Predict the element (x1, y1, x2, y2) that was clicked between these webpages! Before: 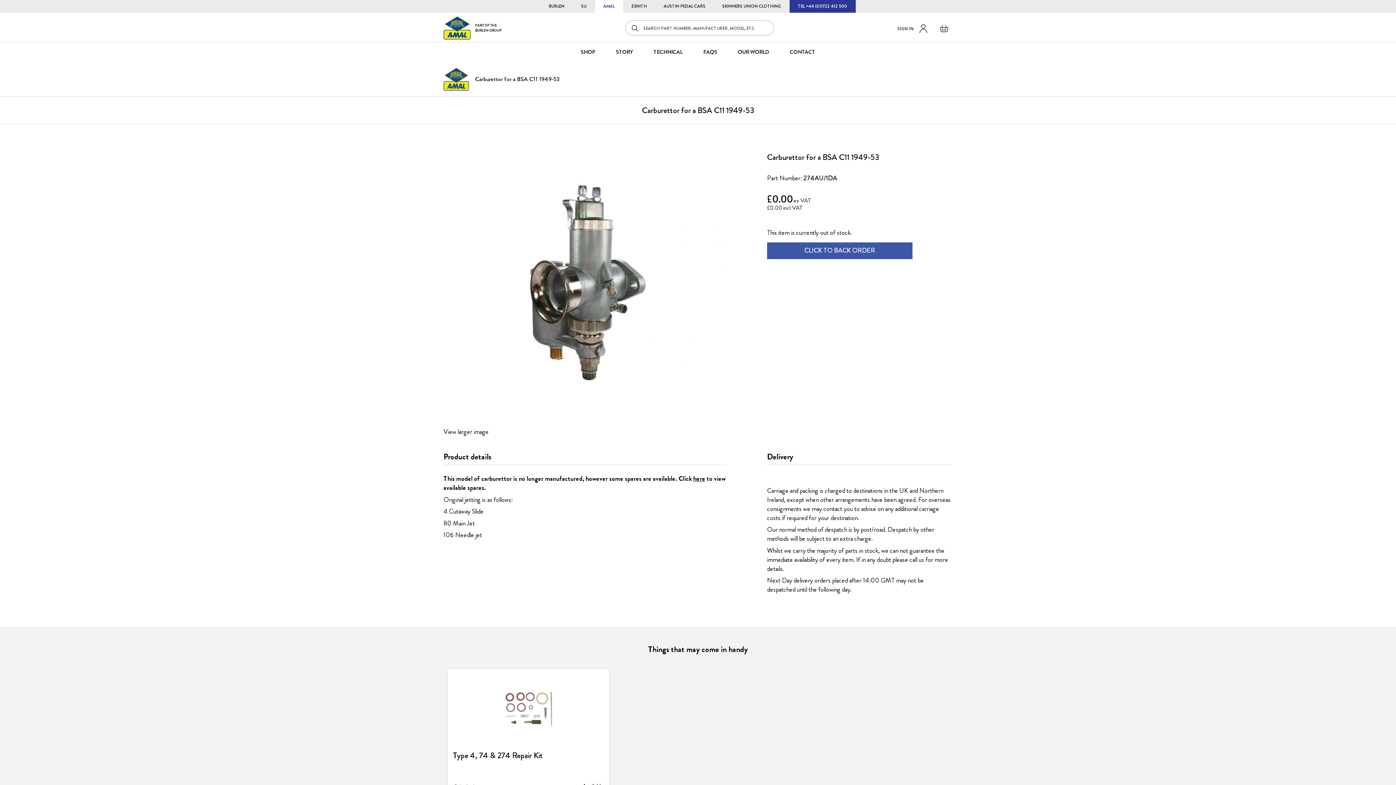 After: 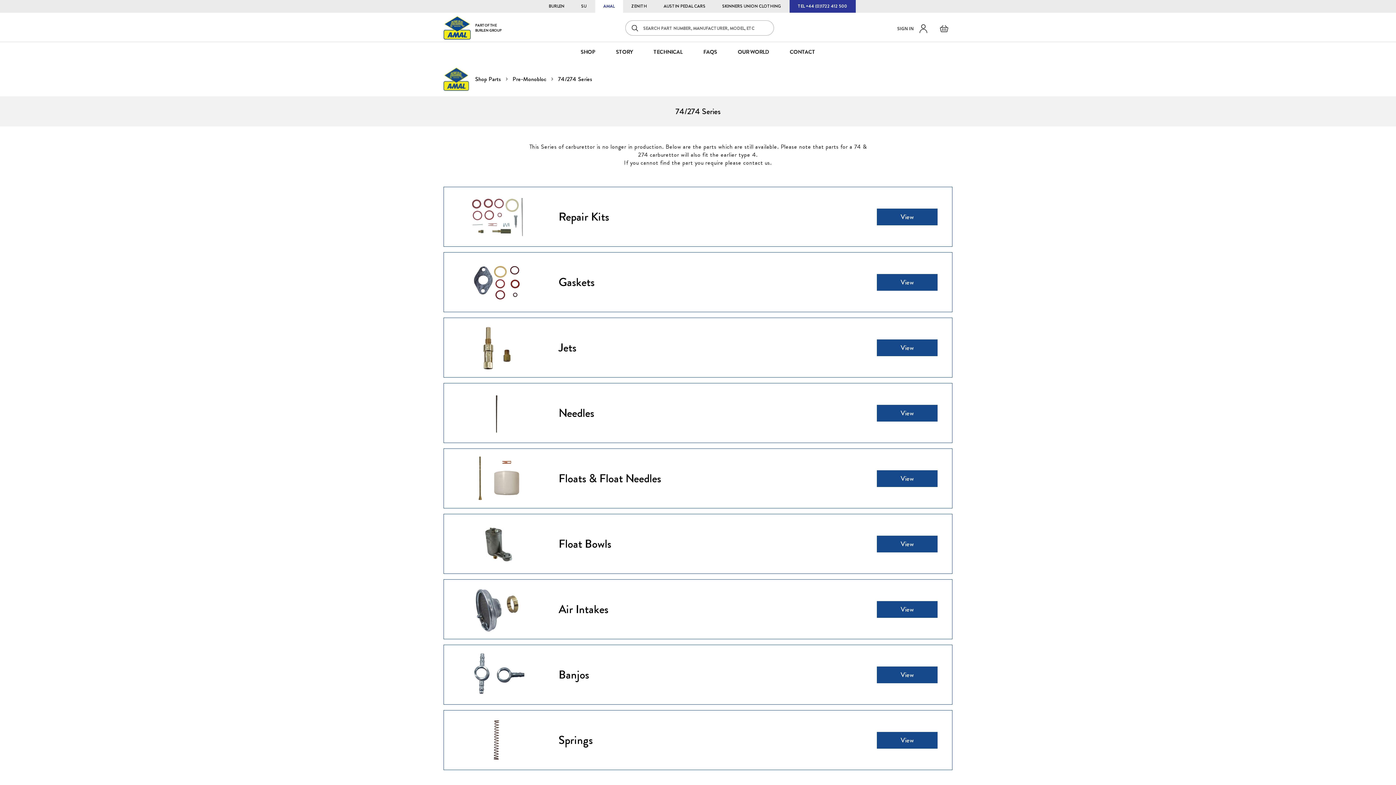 Action: label: here bbox: (693, 474, 705, 483)